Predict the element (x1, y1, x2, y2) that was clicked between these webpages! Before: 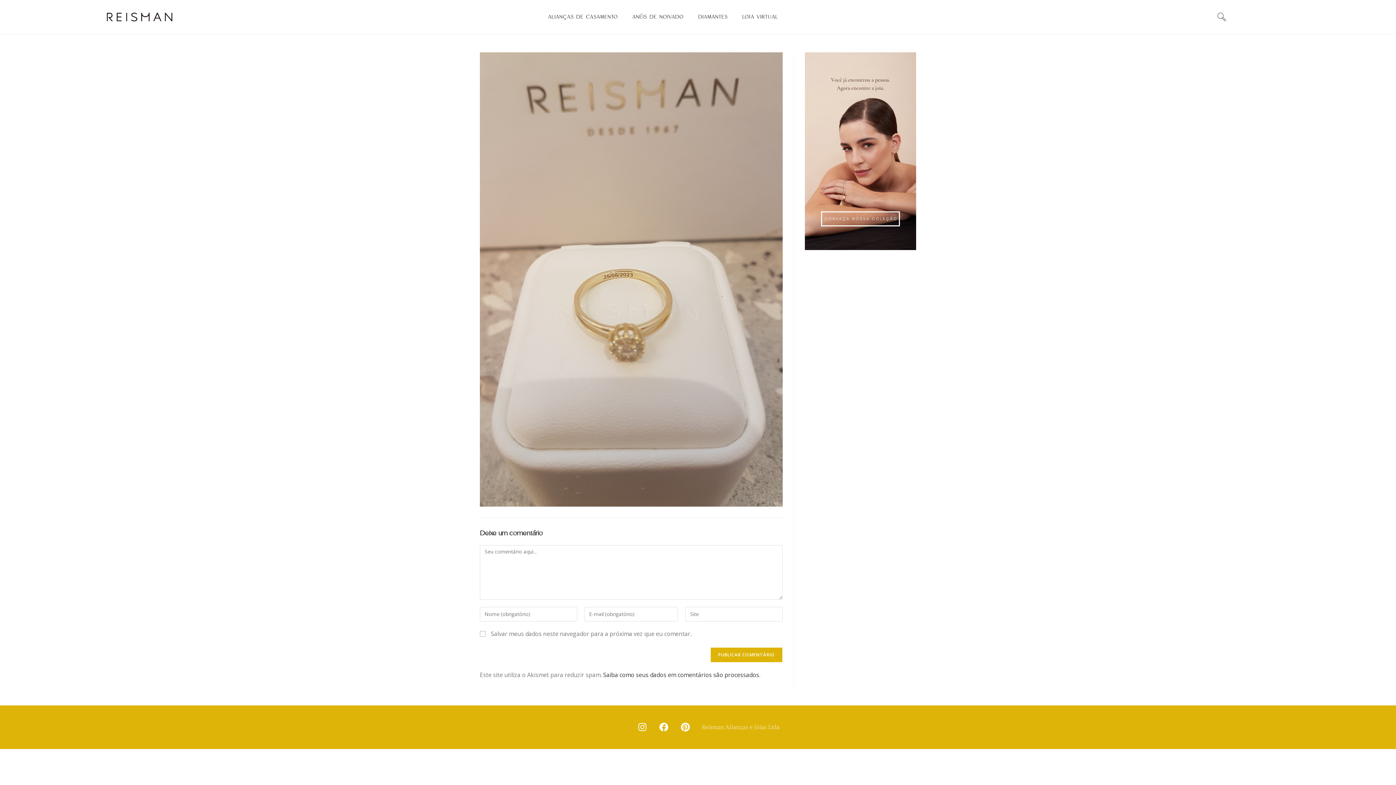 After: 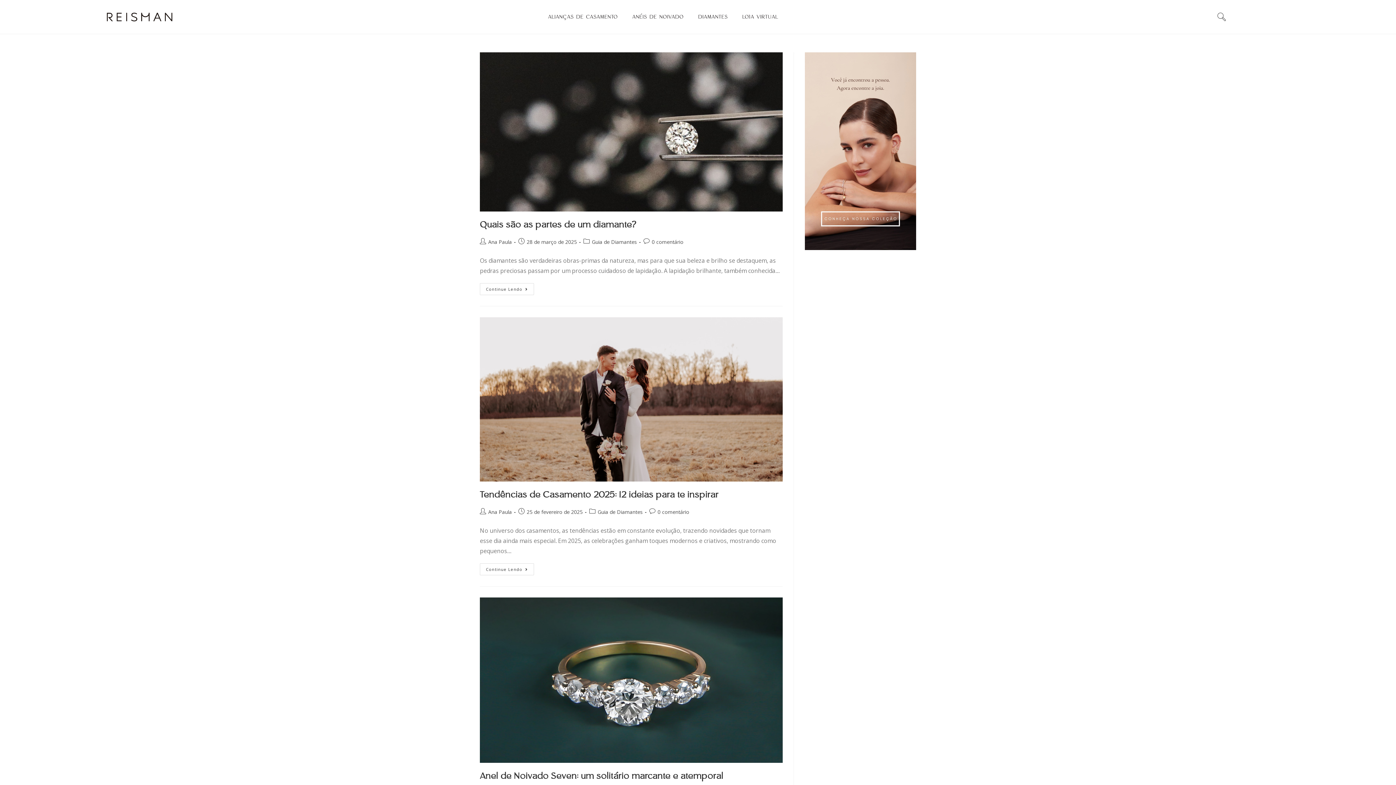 Action: label: DIAMANTES bbox: (691, 12, 735, 21)